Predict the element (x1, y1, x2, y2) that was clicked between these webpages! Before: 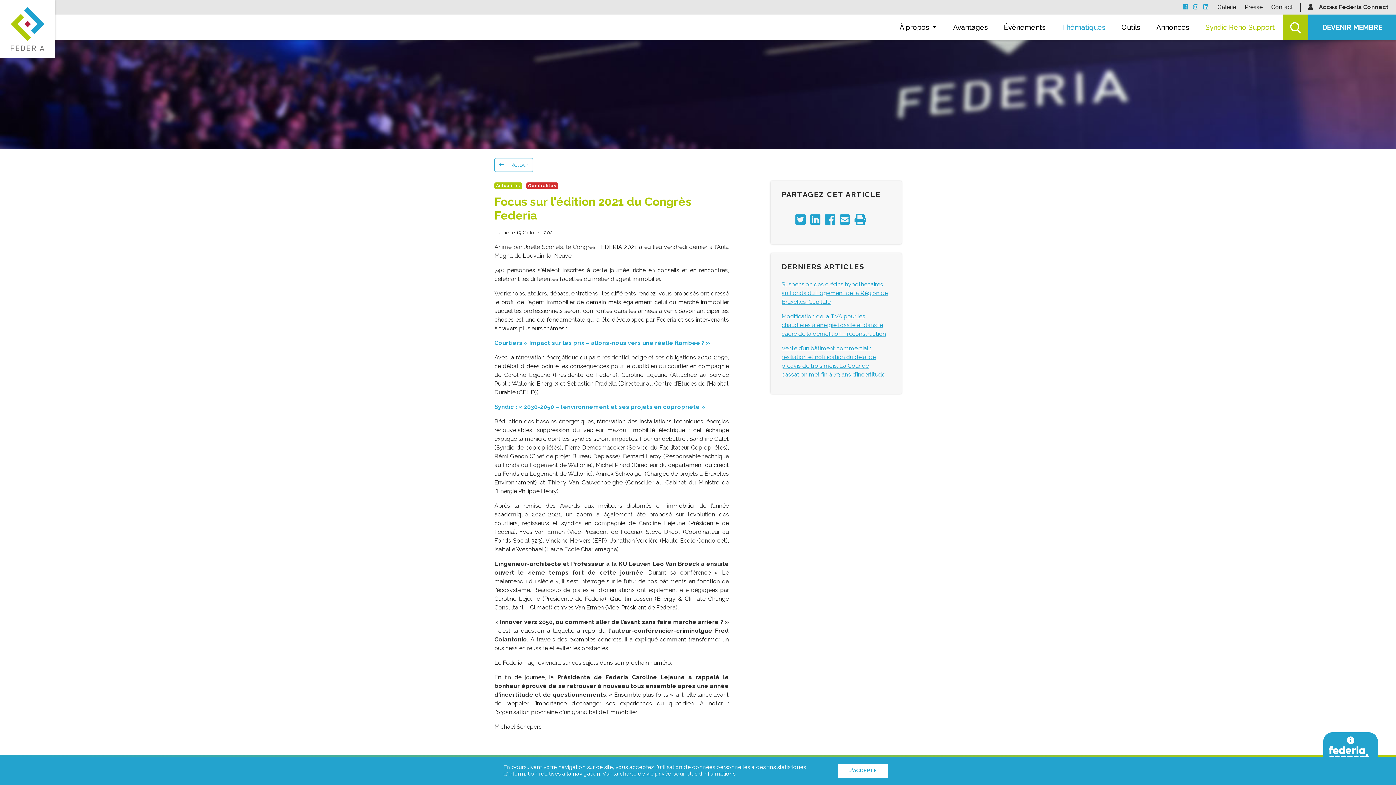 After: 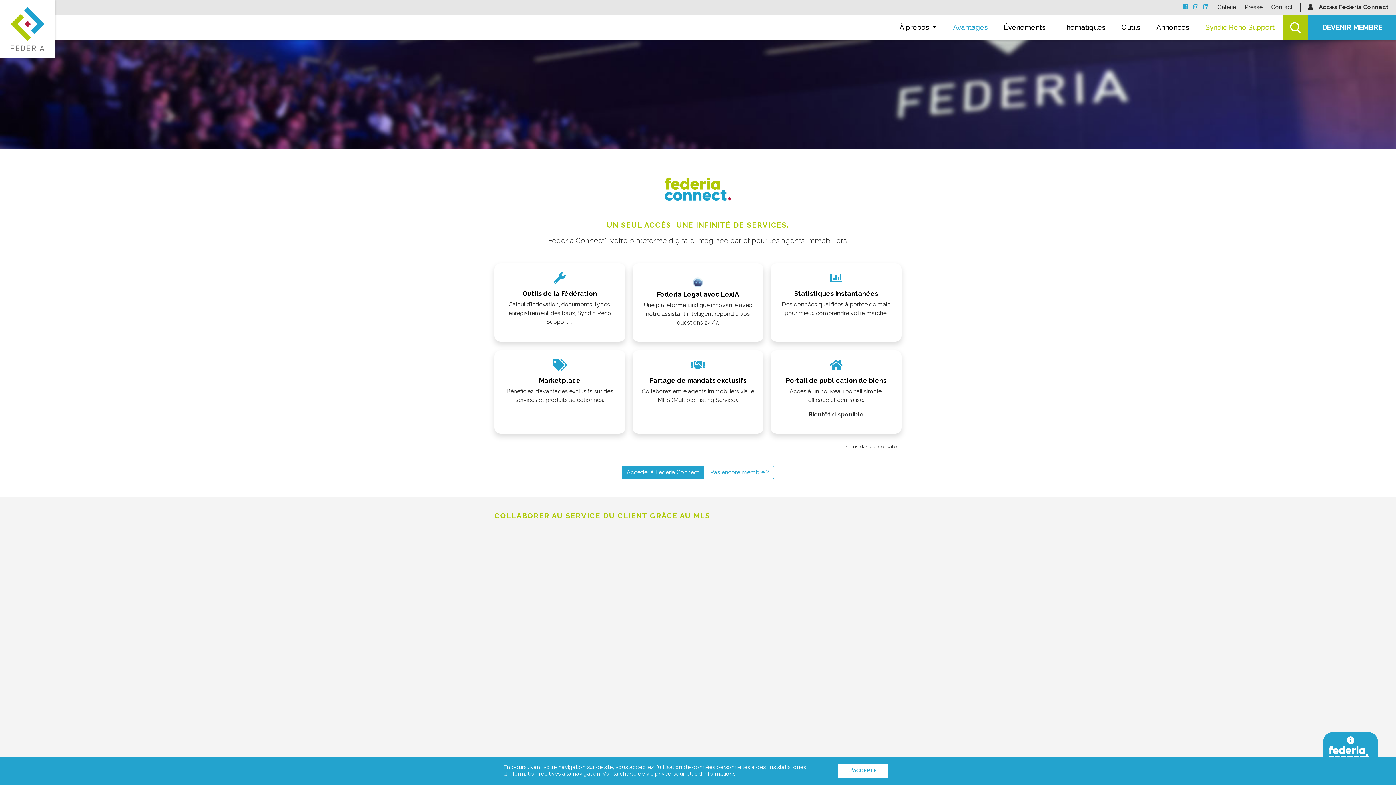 Action: bbox: (950, 19, 990, 34) label: Avantages